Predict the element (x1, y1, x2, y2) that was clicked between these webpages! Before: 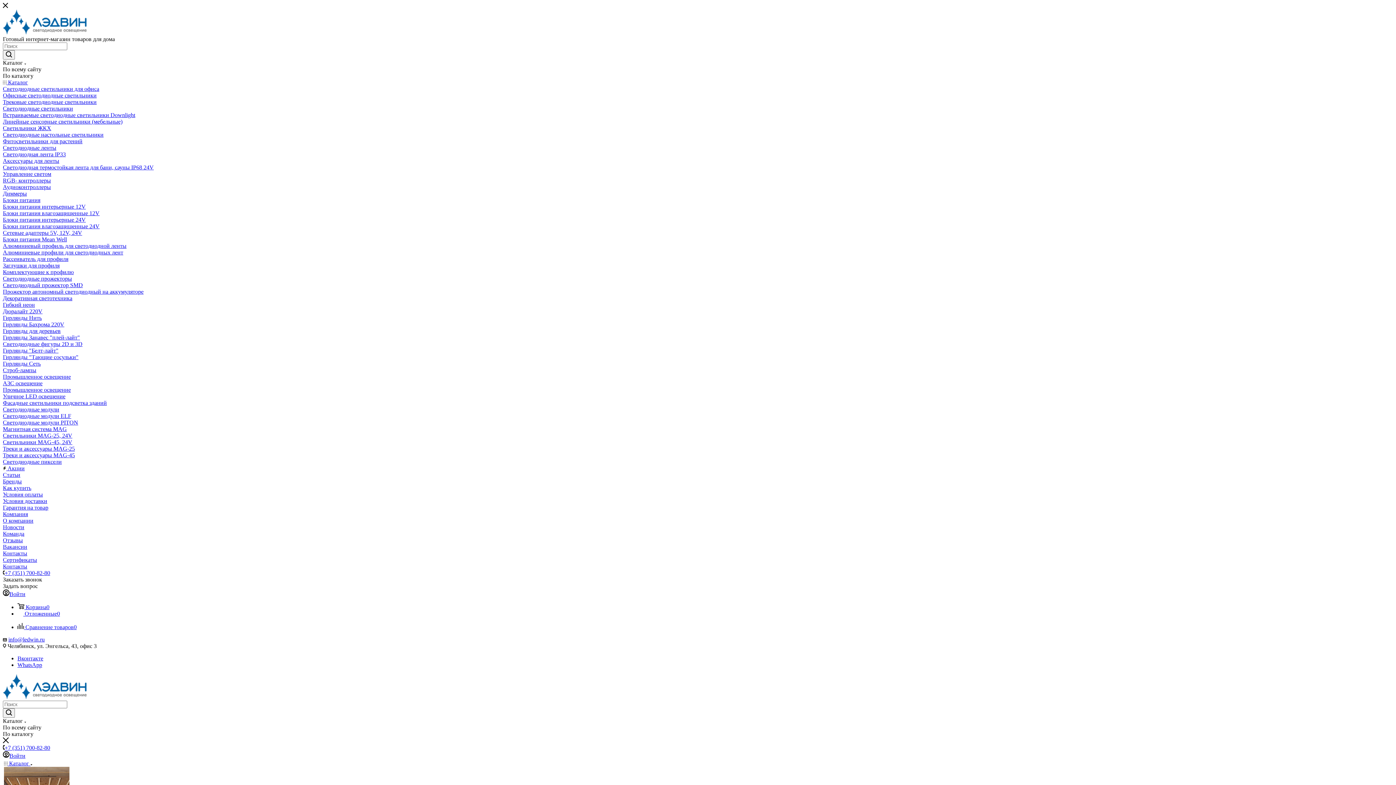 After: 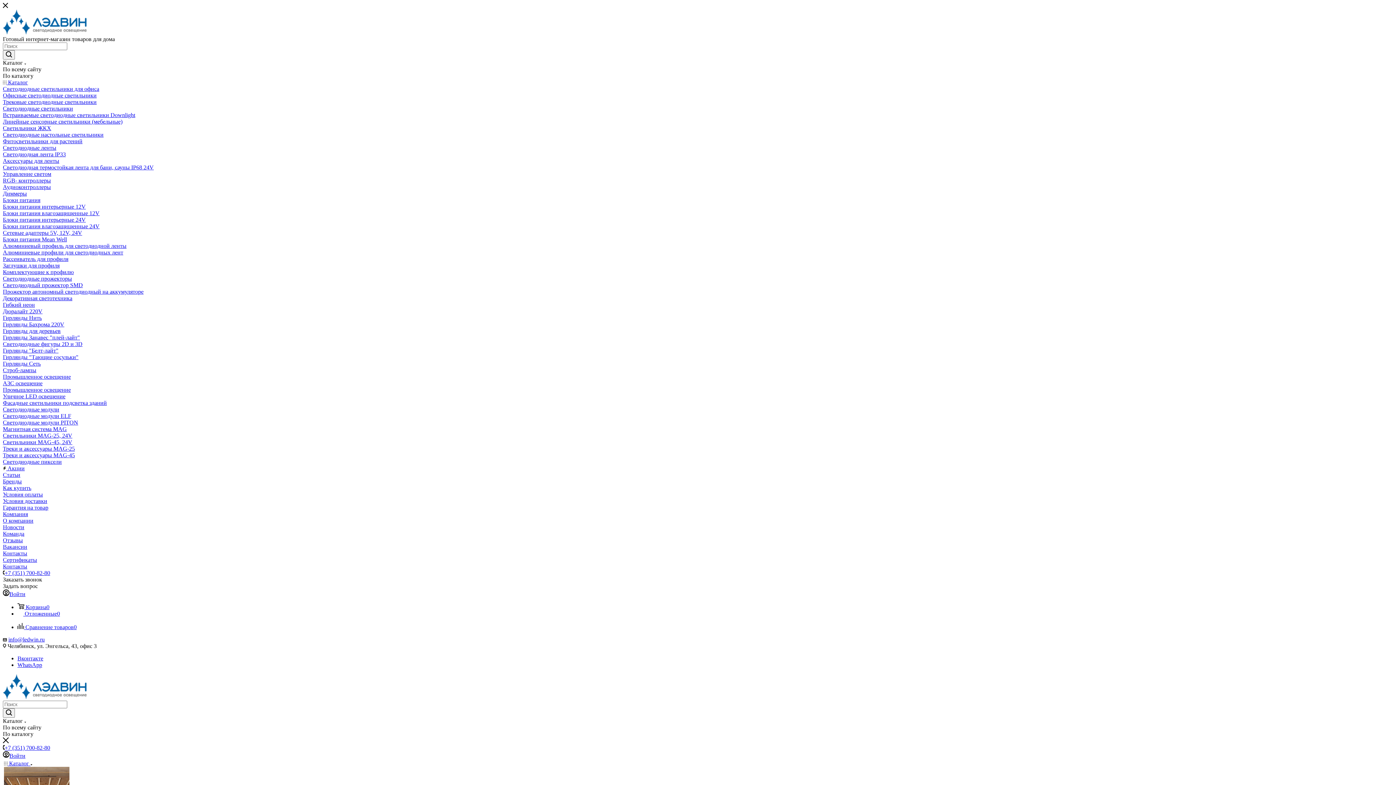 Action: label: Гирлянды Нить bbox: (2, 314, 41, 321)